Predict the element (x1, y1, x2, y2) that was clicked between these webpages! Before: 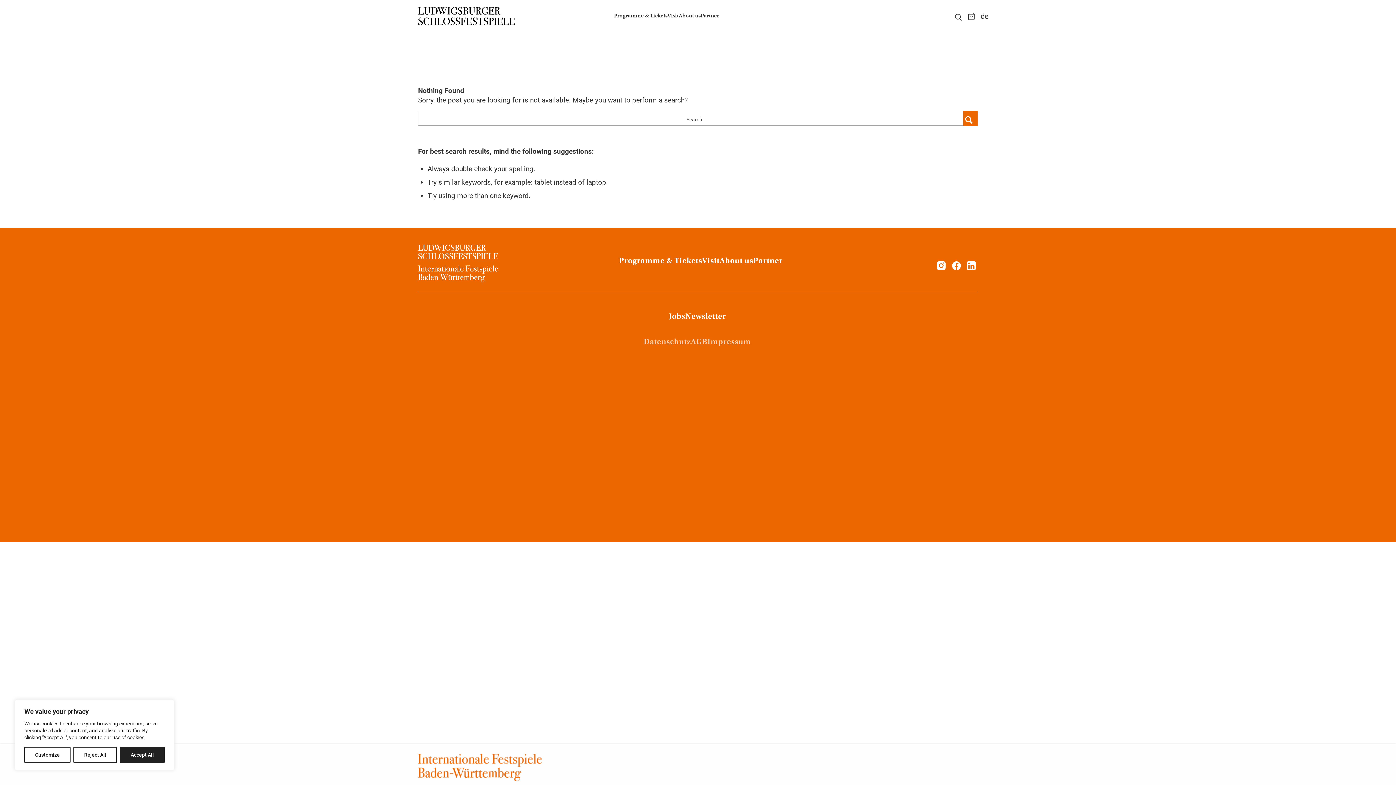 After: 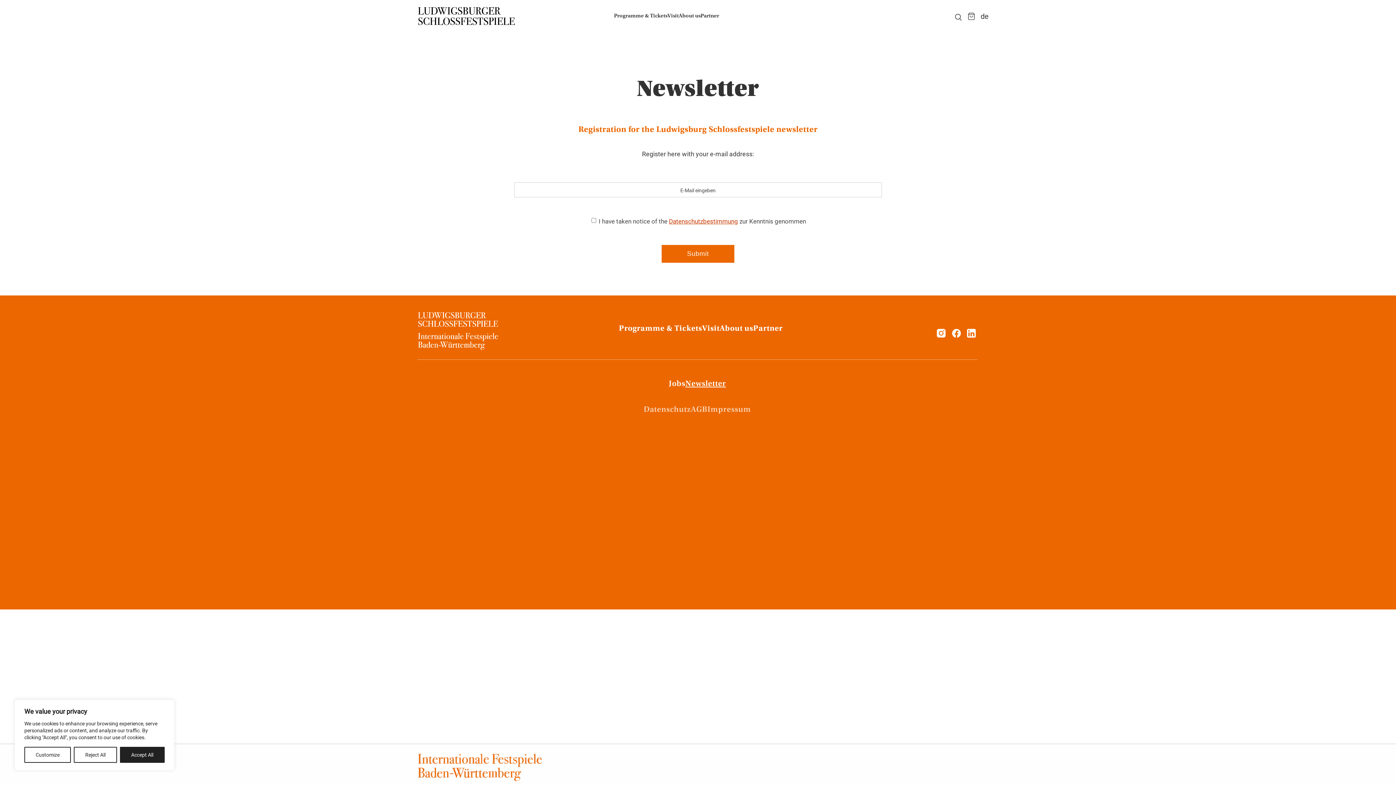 Action: bbox: (685, 312, 726, 321) label: Verlinkung auf die Seite Newsletter